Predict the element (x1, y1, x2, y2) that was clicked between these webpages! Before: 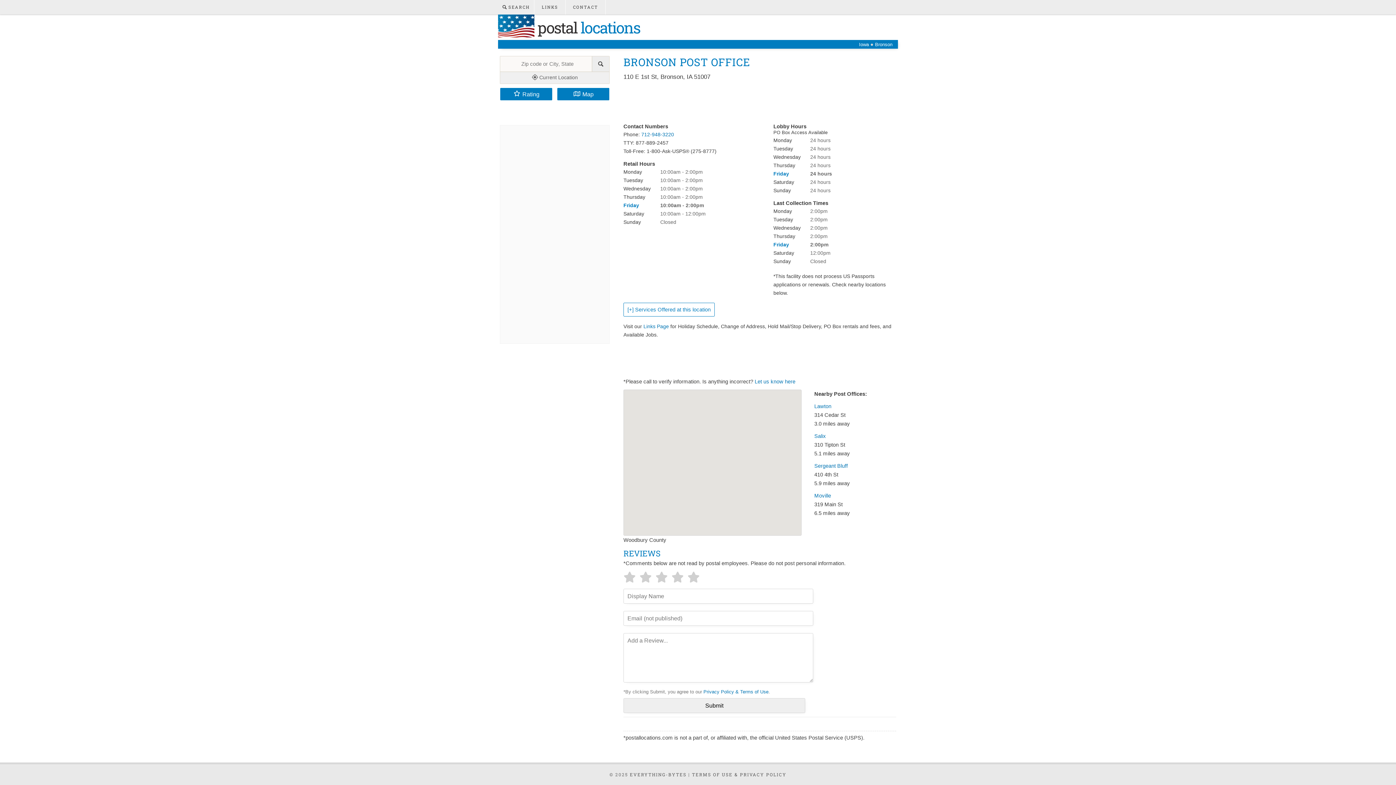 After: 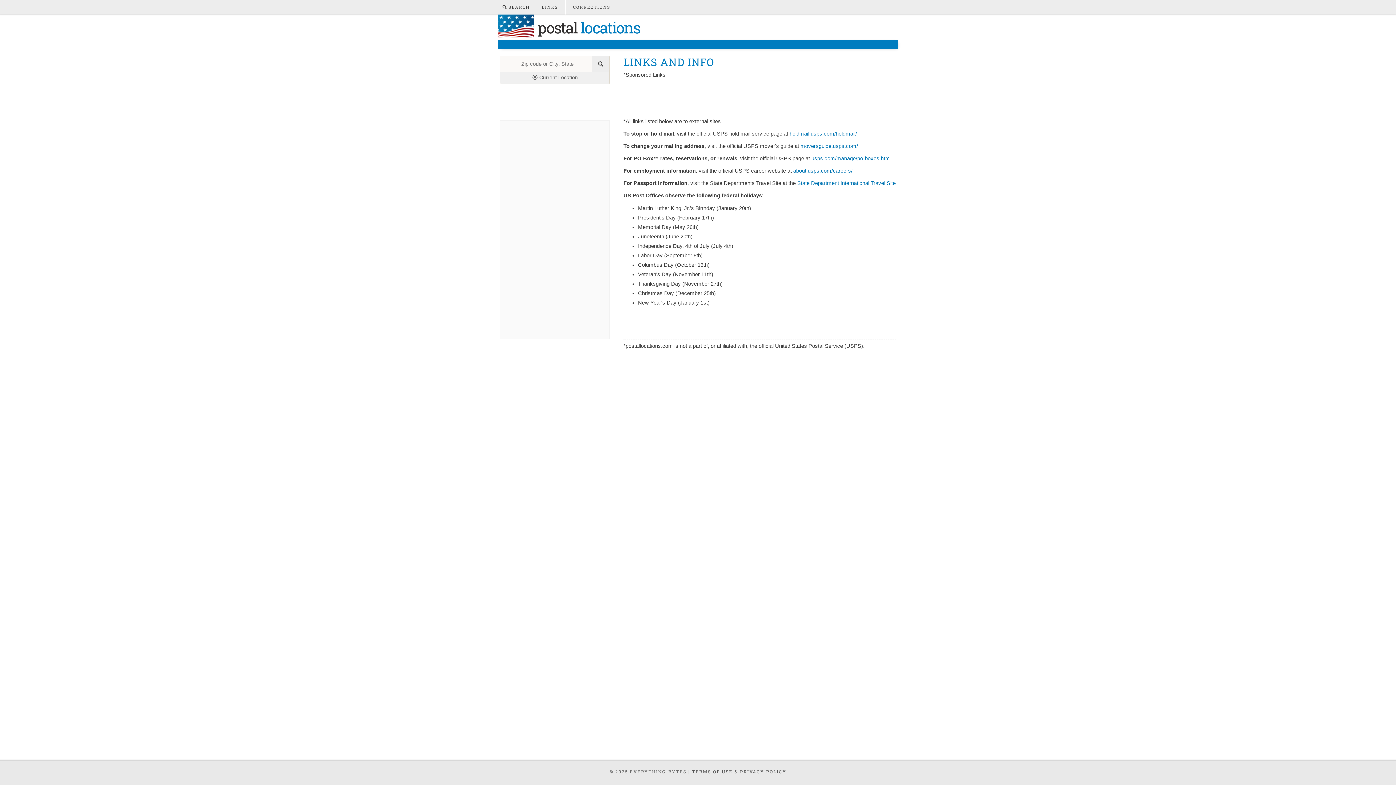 Action: bbox: (643, 323, 669, 329) label: Links Page